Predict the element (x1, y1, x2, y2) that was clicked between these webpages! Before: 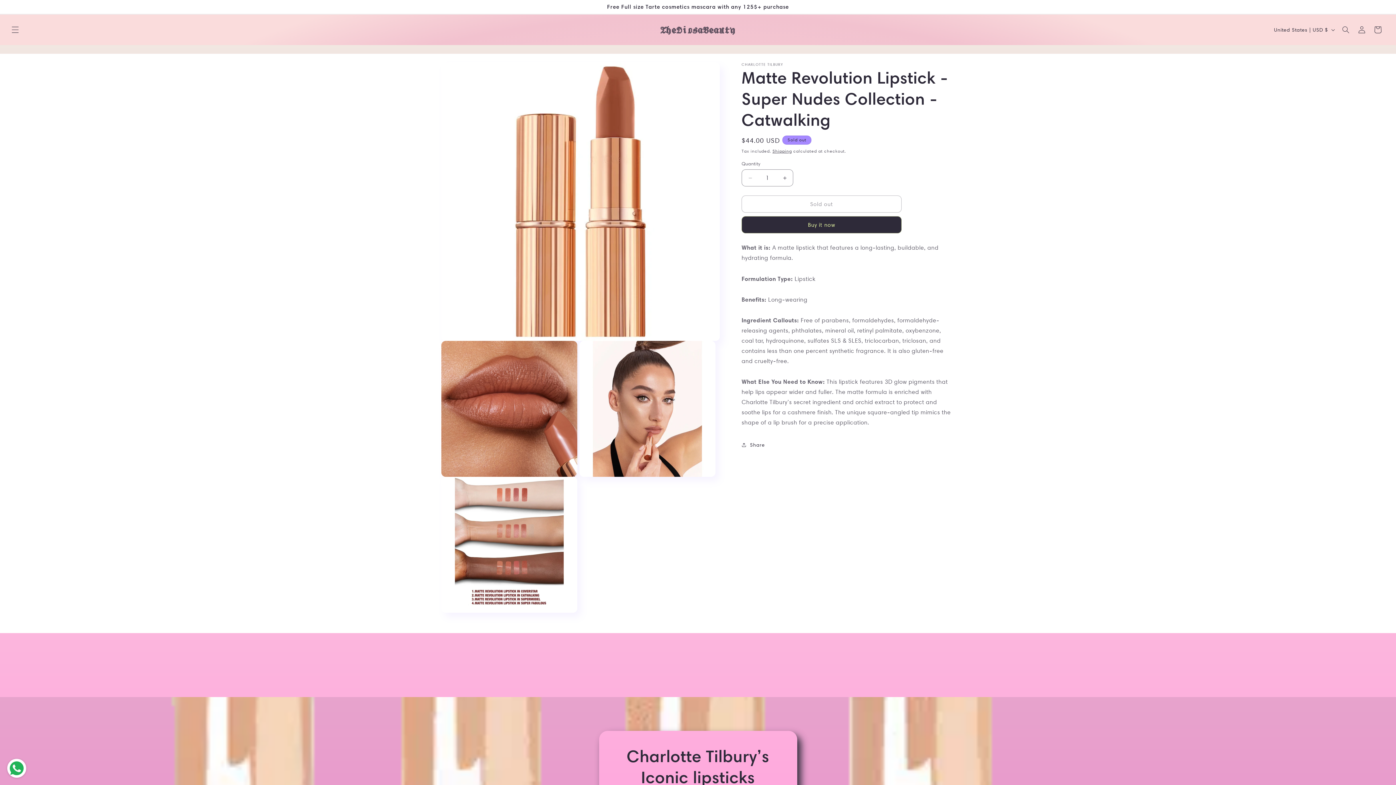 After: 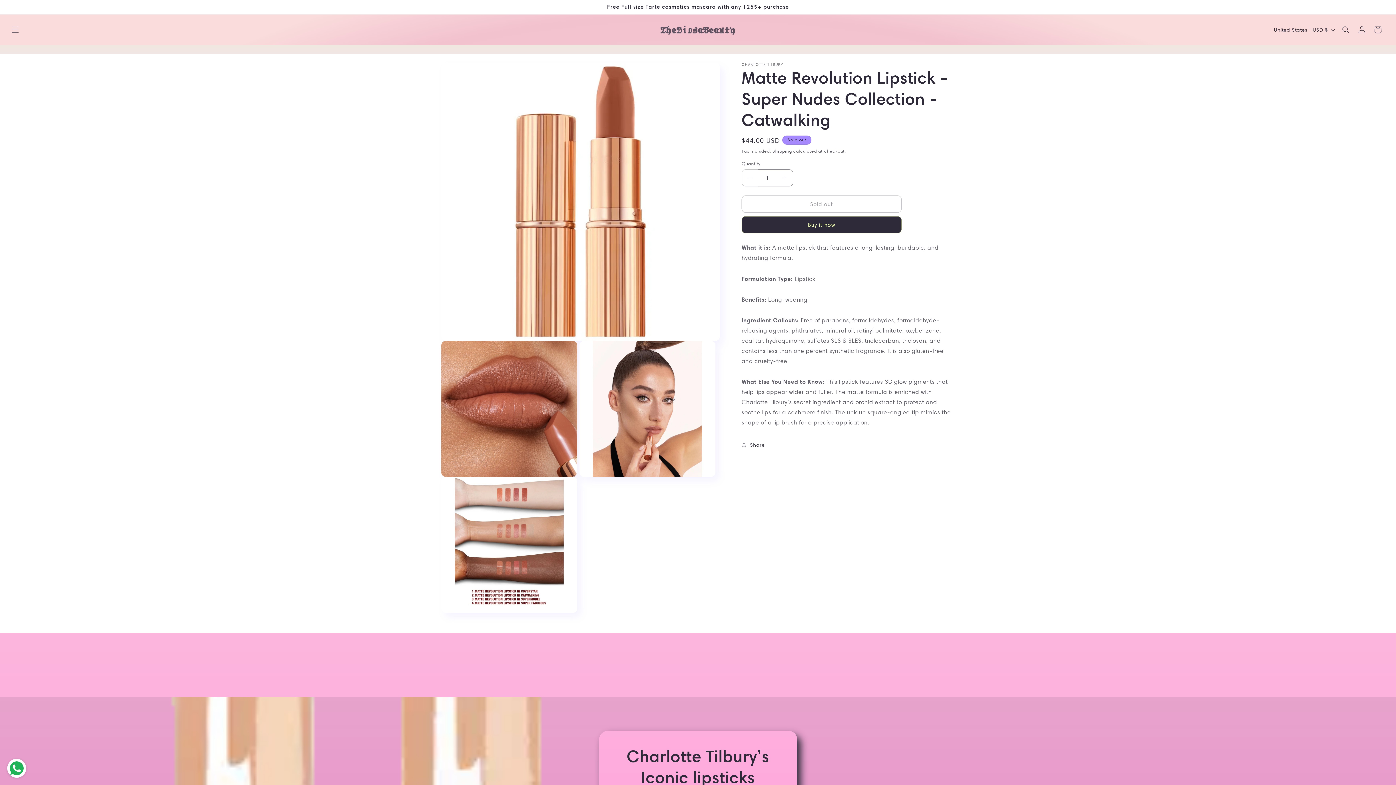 Action: label: Decrease quantity for Matte Revolution Lipstick - Super Nudes Collection - Catwalking bbox: (742, 169, 758, 186)